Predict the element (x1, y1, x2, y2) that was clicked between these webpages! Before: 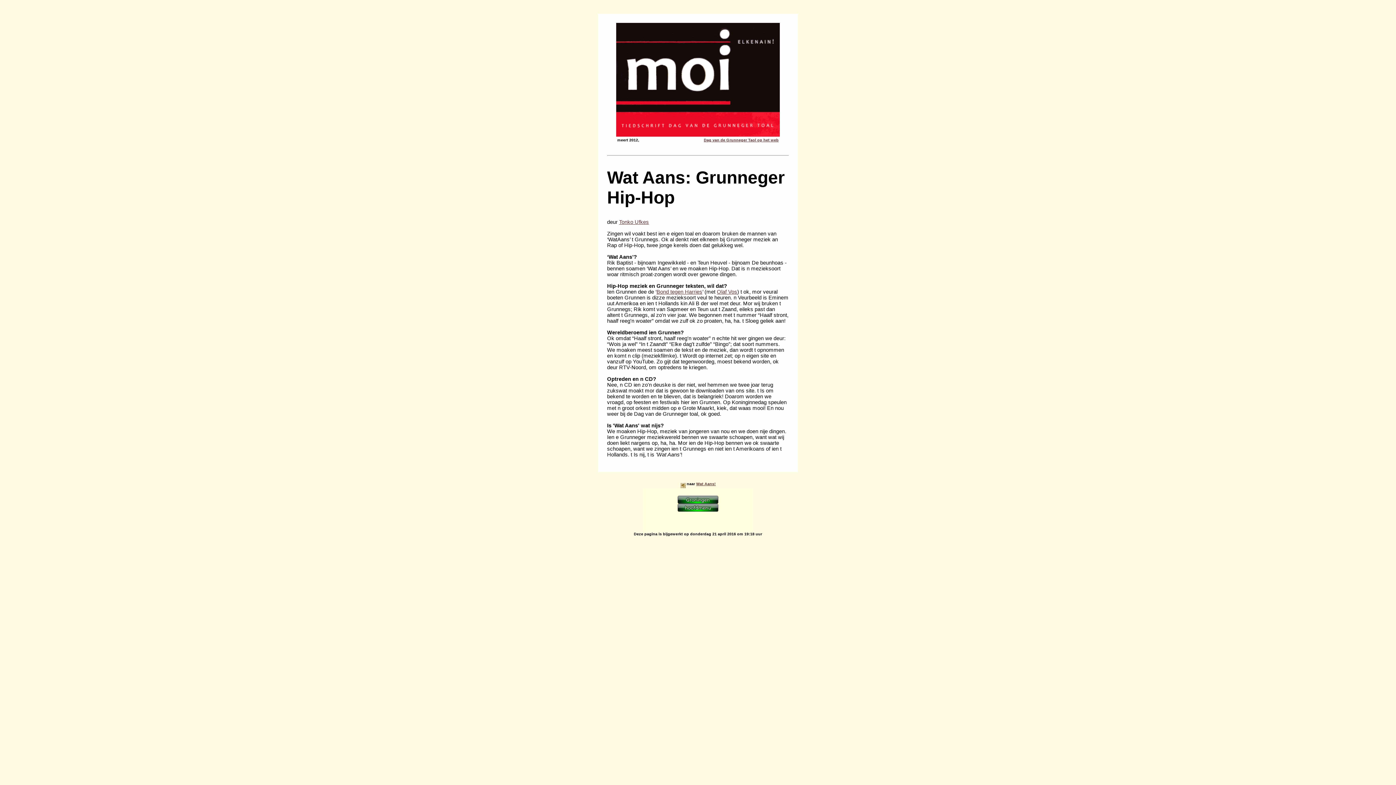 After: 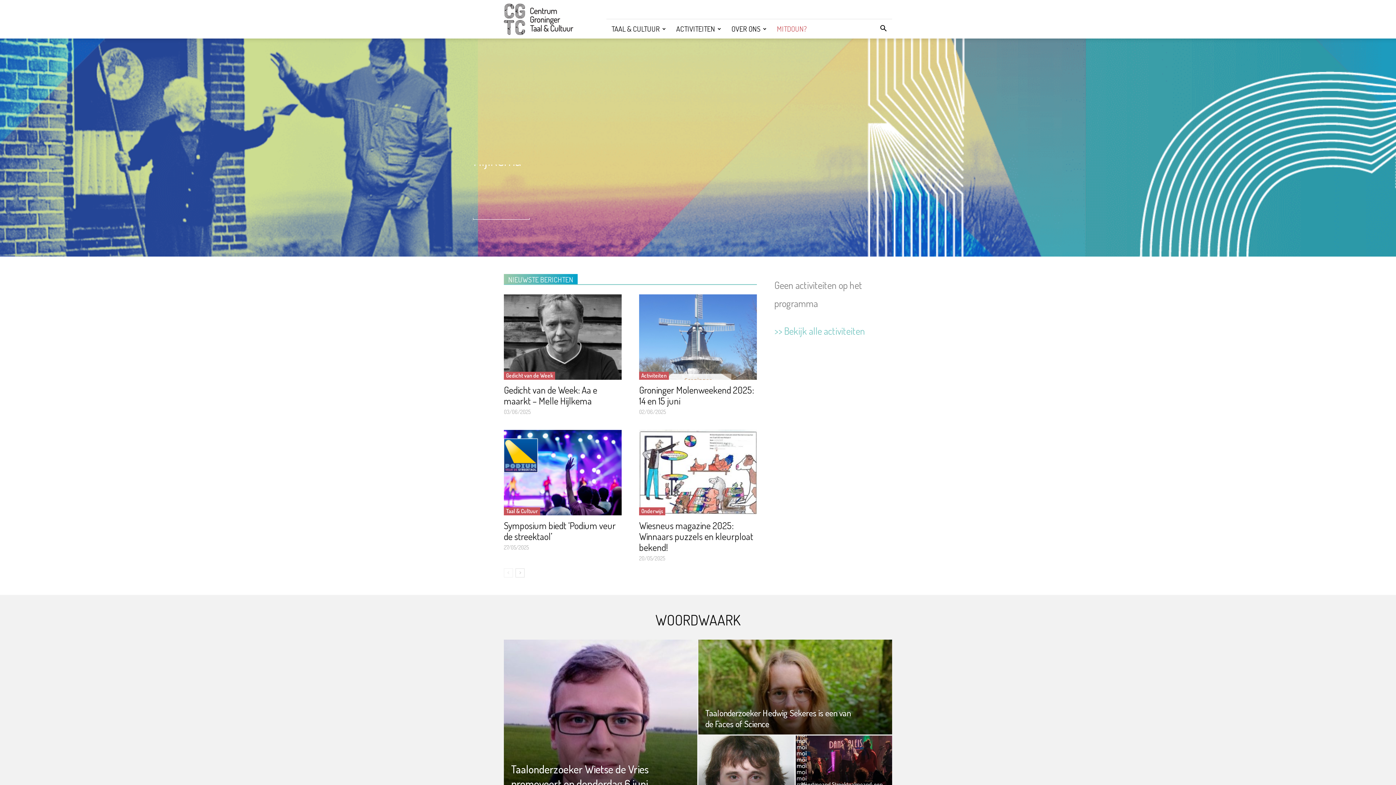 Action: label: Dag van de Grunneger Taol op het web bbox: (704, 137, 778, 142)